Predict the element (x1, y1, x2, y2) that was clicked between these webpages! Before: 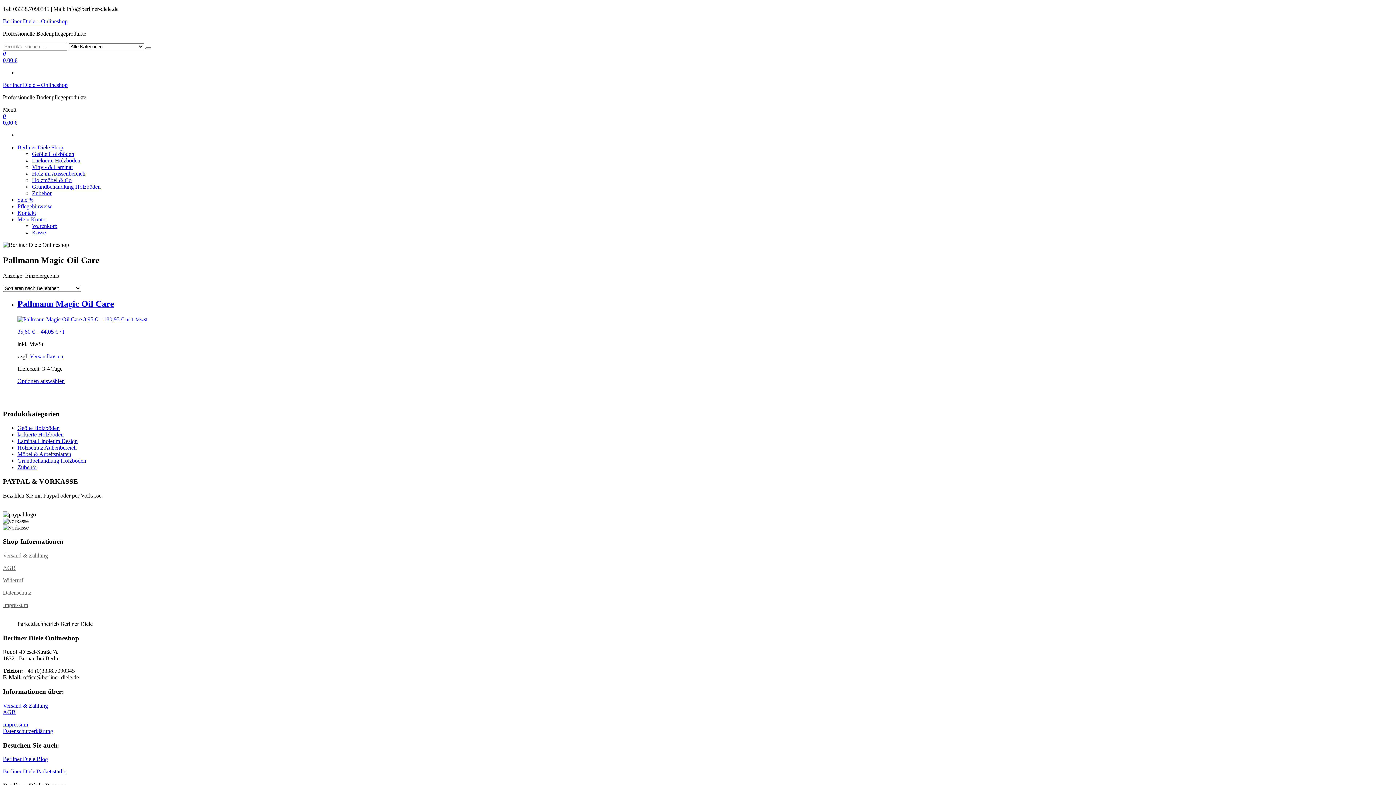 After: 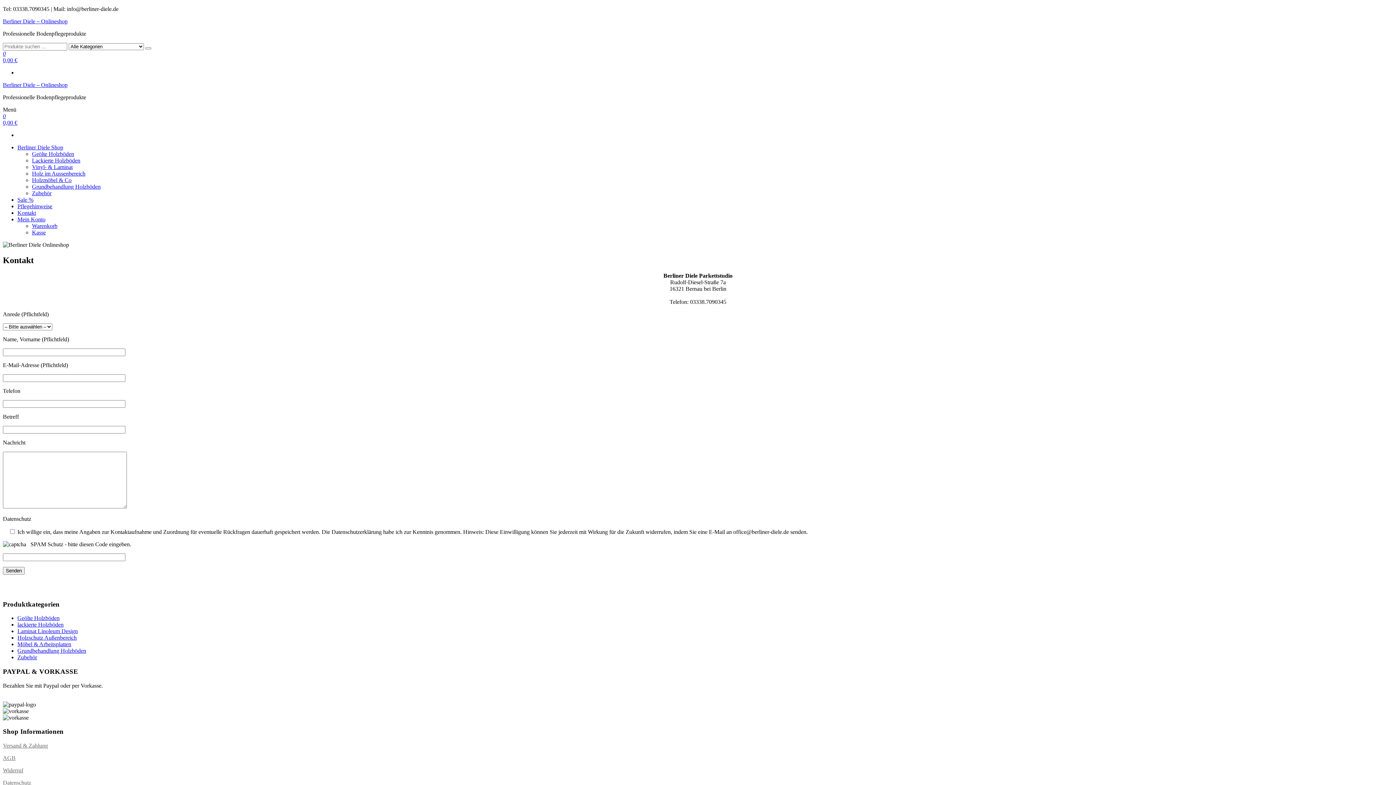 Action: label: Kontakt bbox: (17, 209, 36, 216)